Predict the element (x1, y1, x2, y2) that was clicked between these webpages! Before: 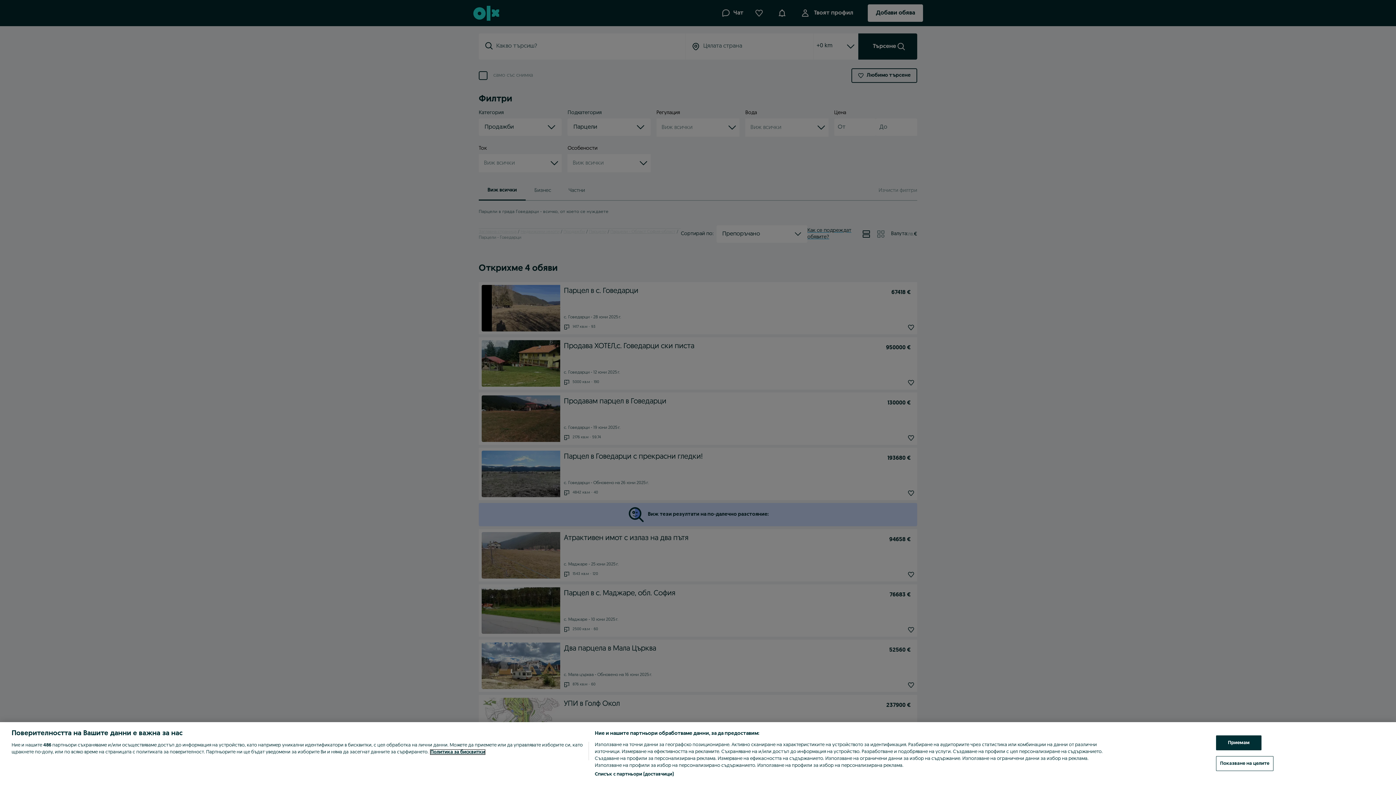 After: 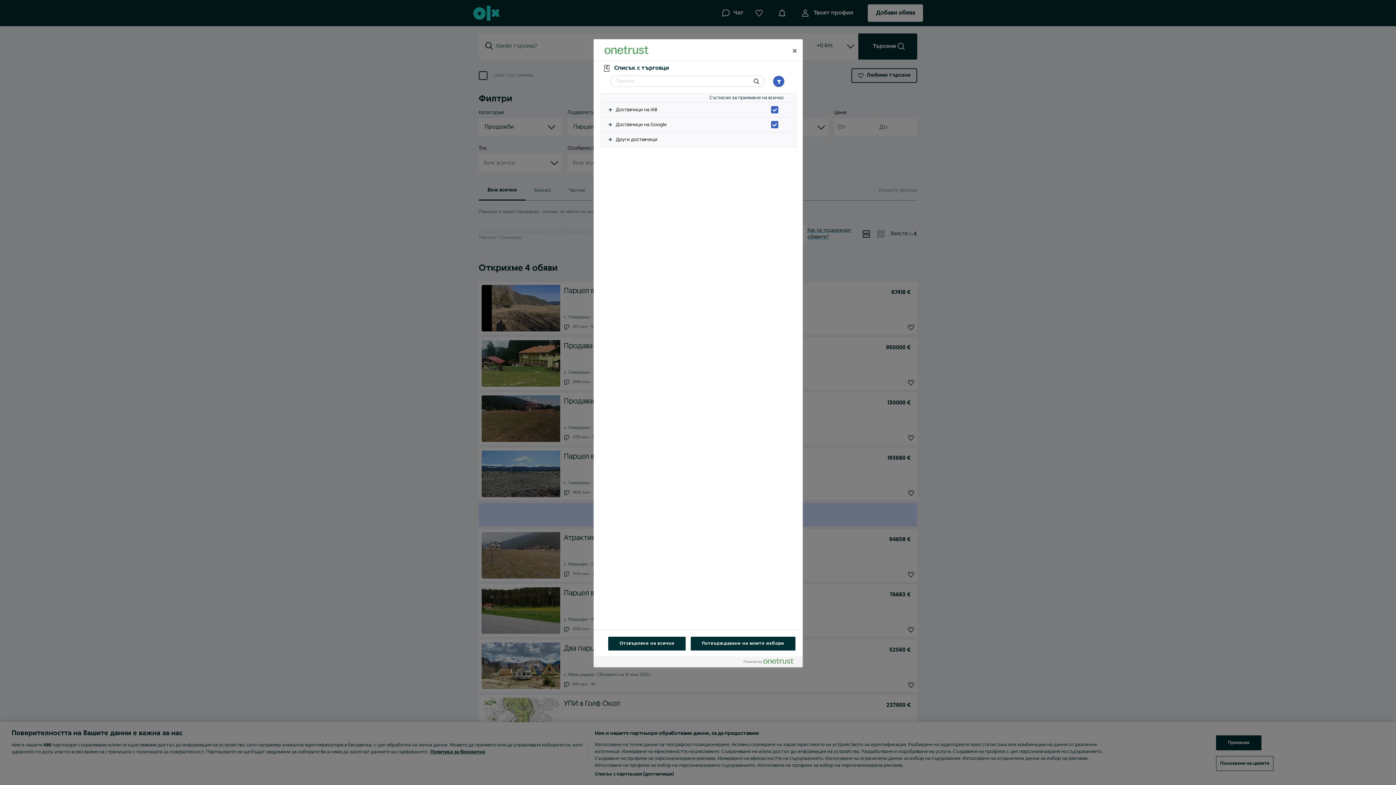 Action: label: Списък с партньори (доставчици) bbox: (594, 771, 673, 778)